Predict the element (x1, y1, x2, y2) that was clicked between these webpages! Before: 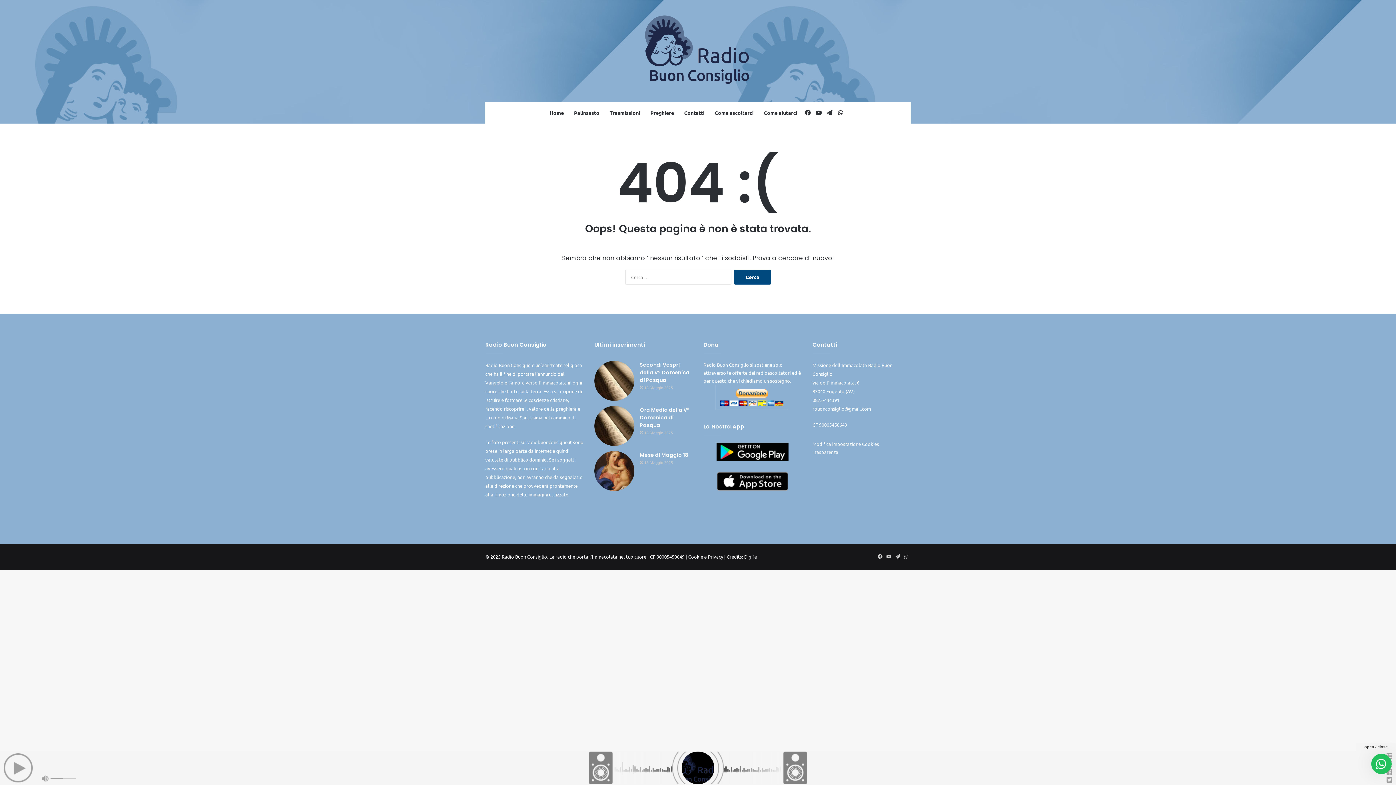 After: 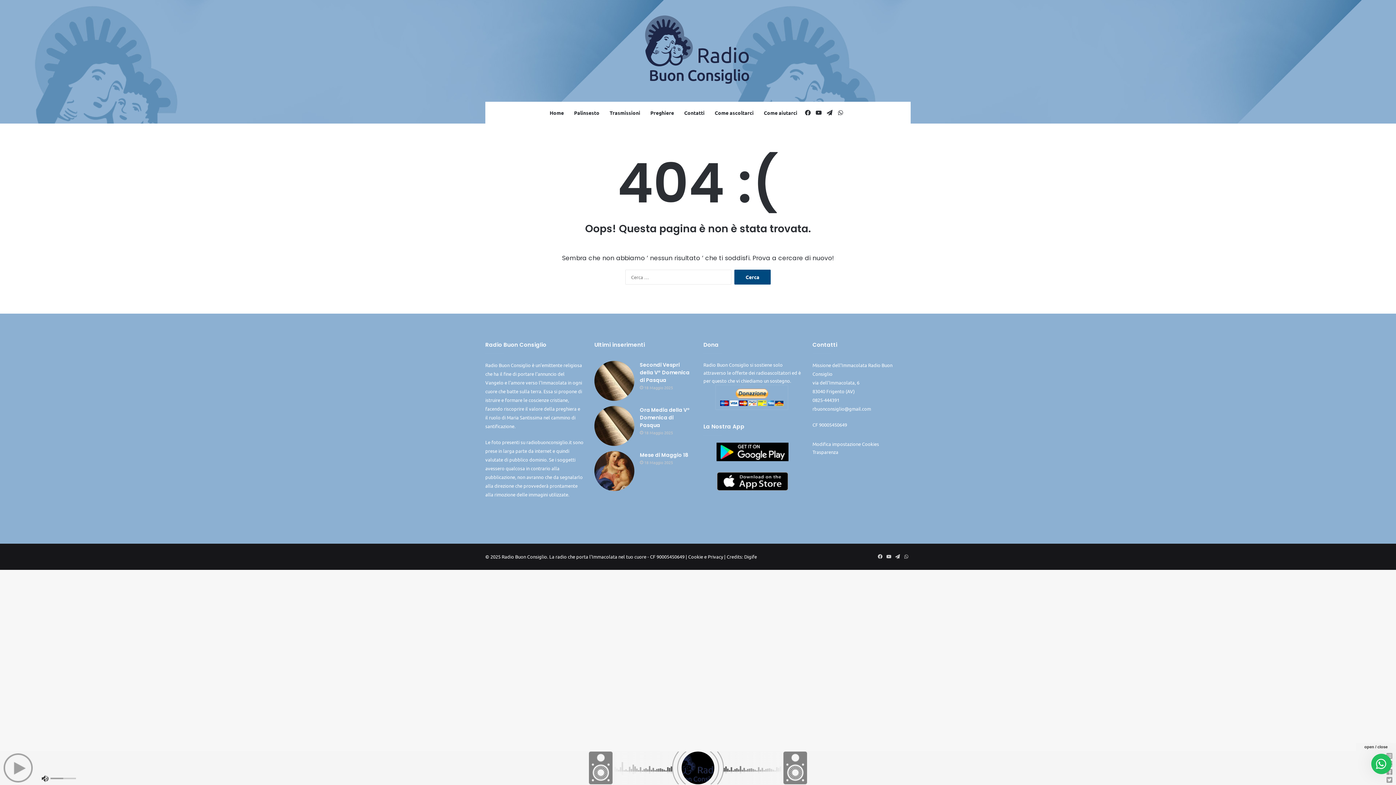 Action: bbox: (41, 775, 48, 782)